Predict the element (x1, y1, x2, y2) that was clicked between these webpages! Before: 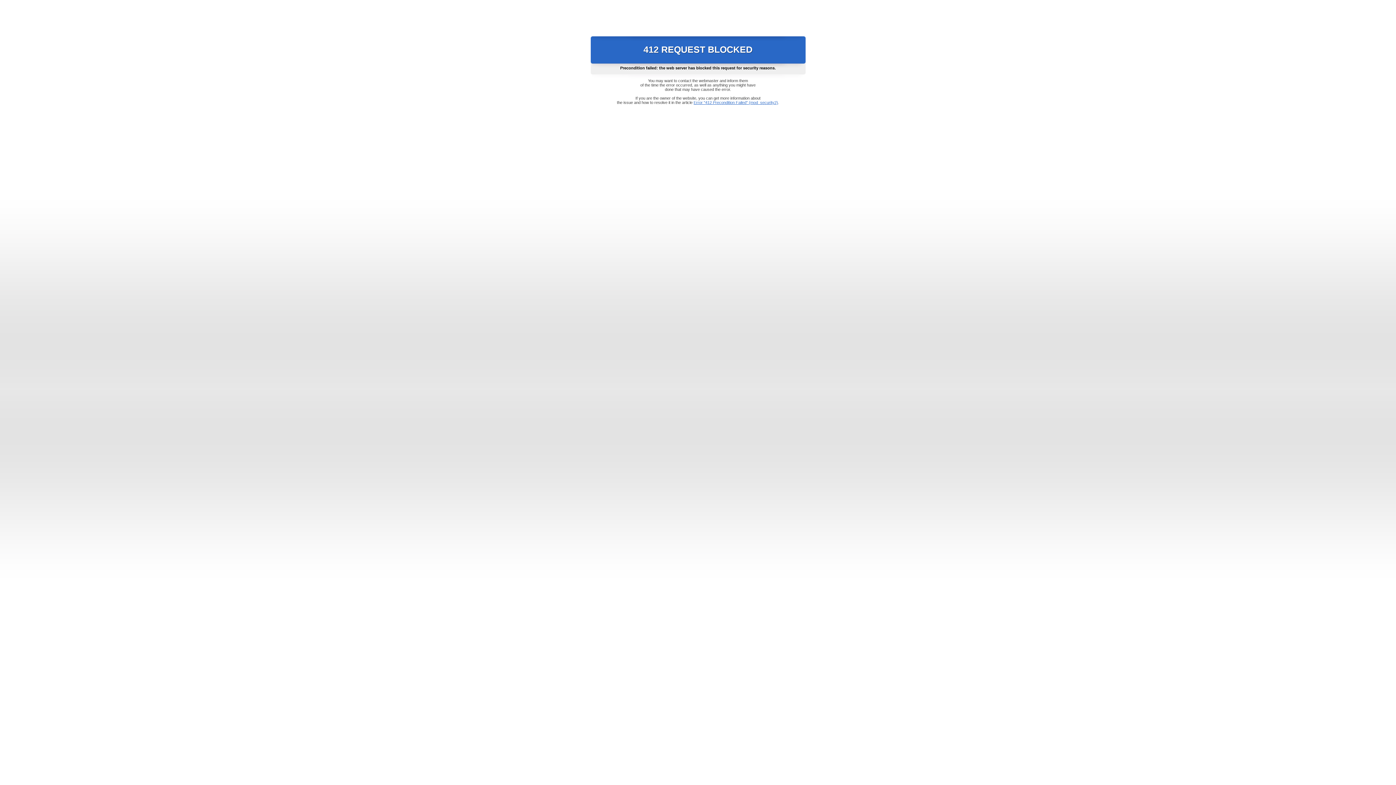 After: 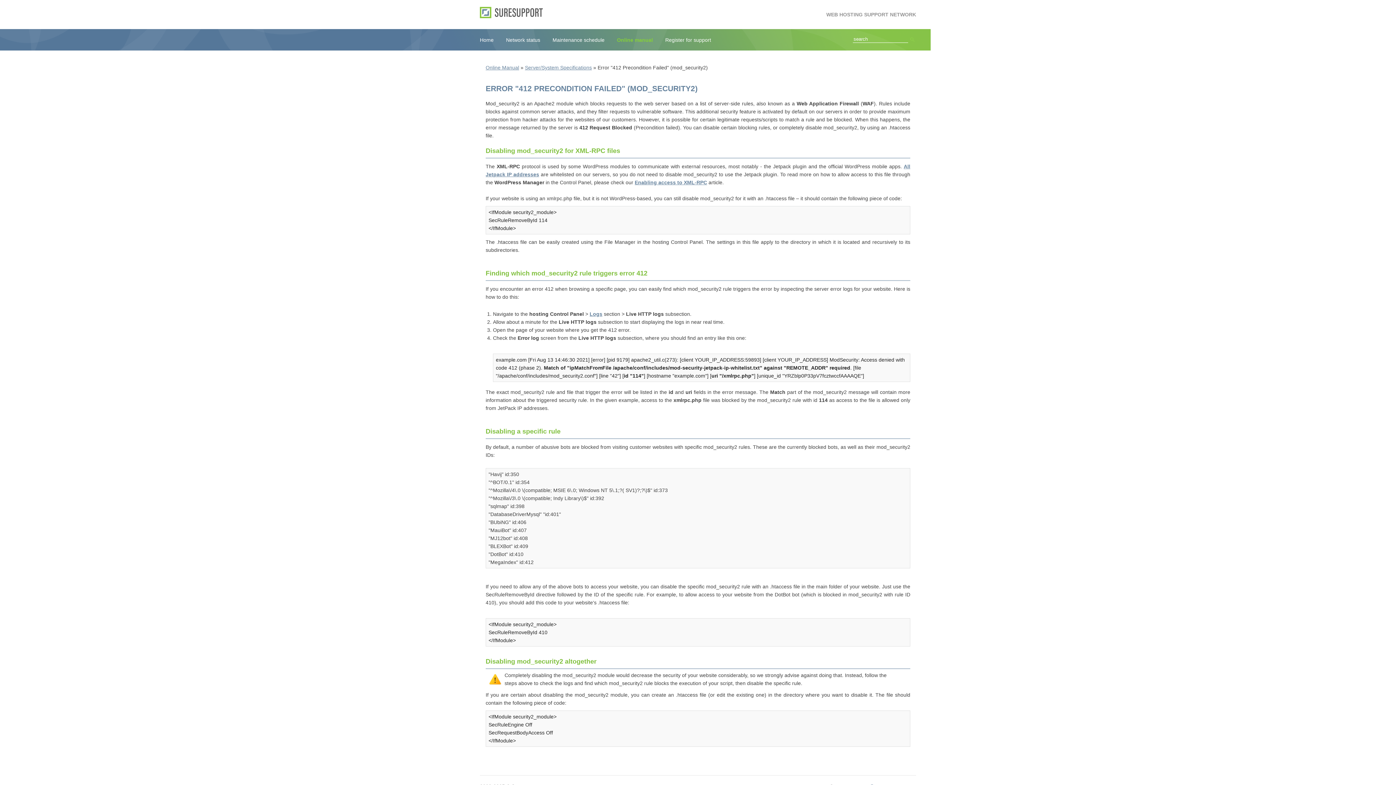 Action: bbox: (693, 100, 778, 104) label: Error "412 Precondition Failed" (mod_security2)